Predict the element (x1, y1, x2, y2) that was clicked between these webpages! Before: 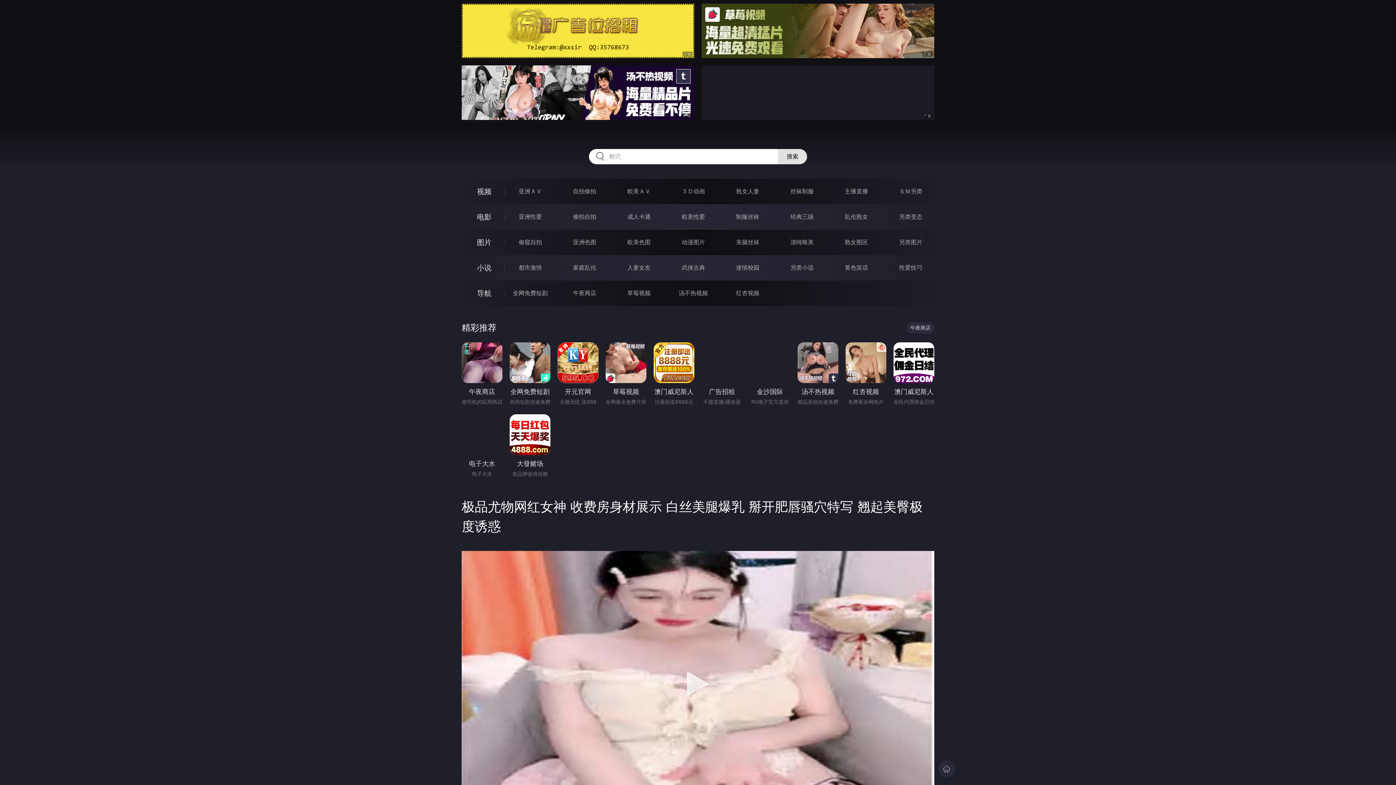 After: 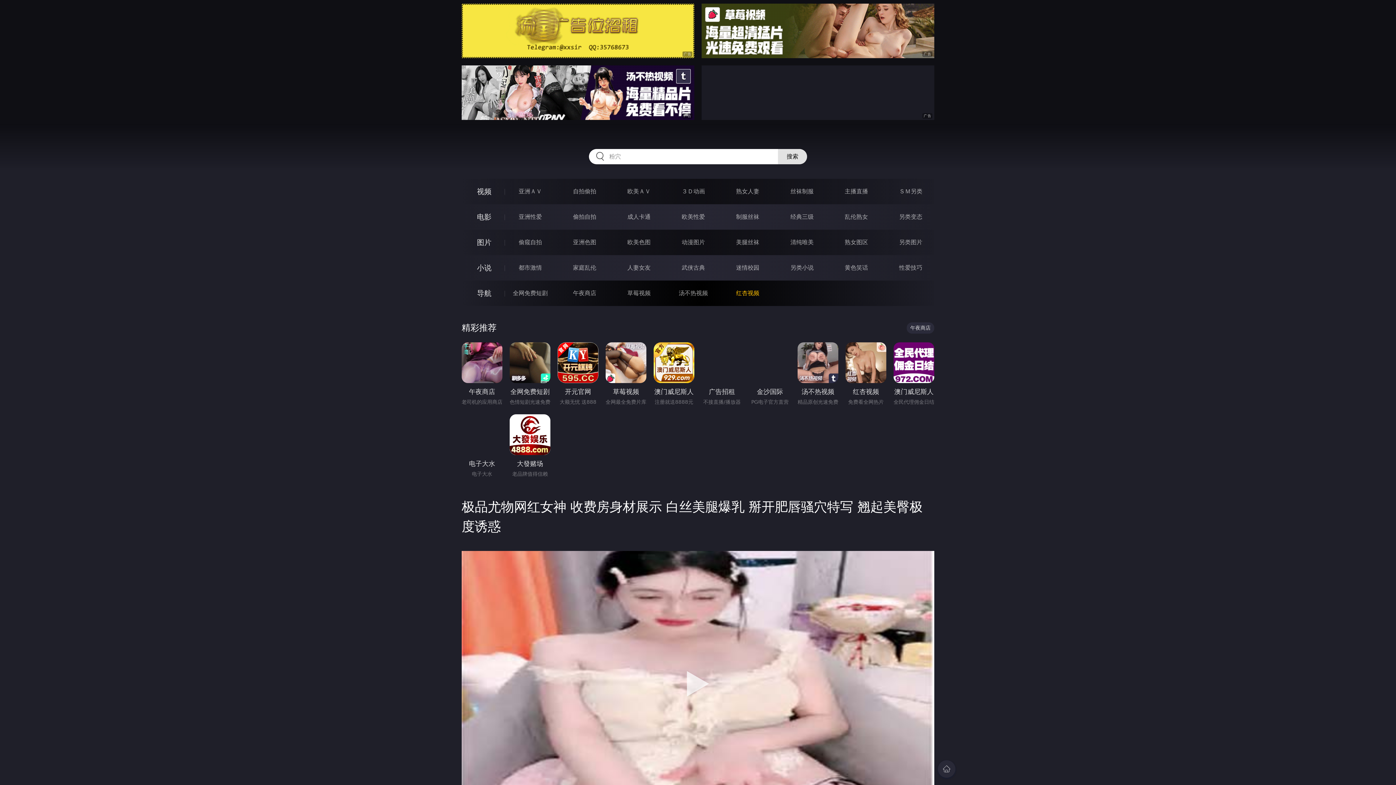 Action: bbox: (736, 289, 759, 296) label: 红杏视频